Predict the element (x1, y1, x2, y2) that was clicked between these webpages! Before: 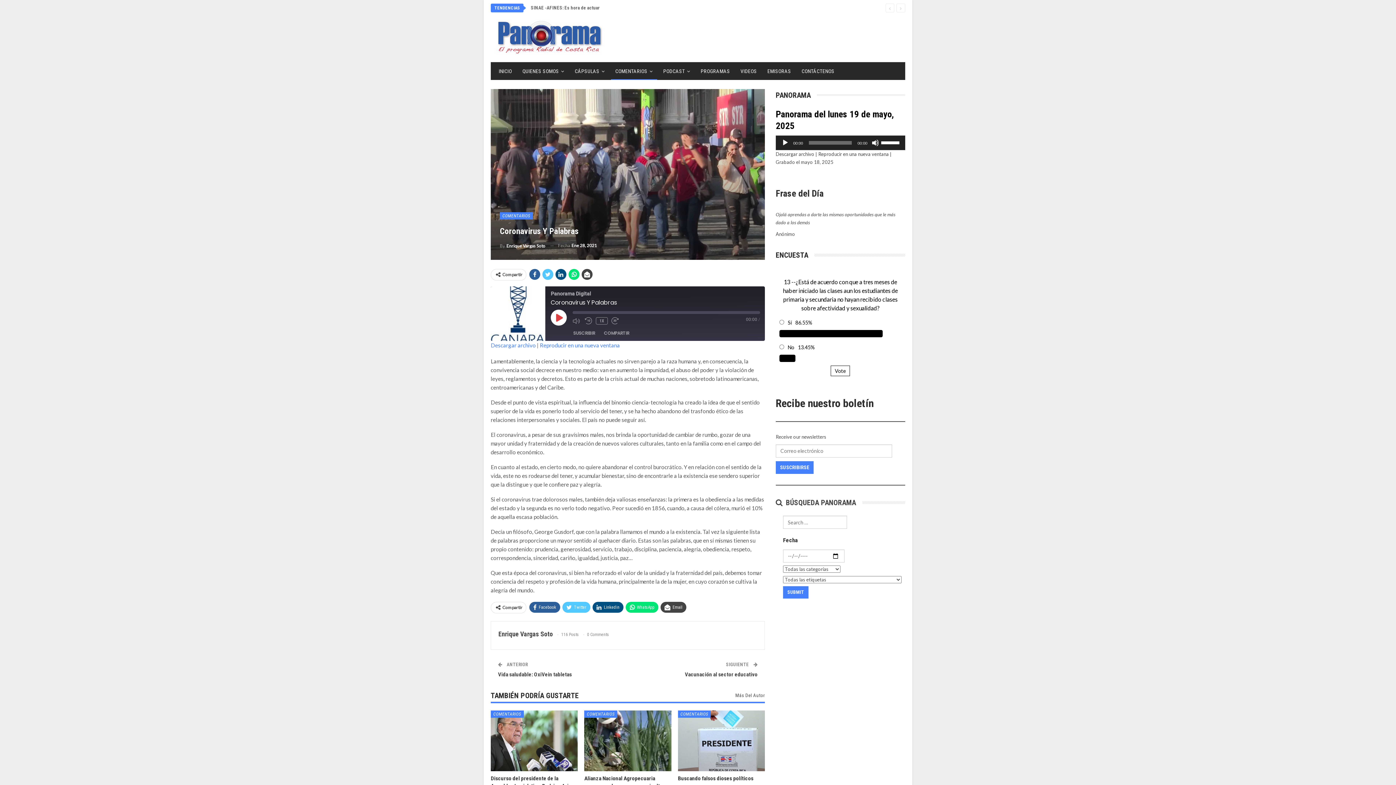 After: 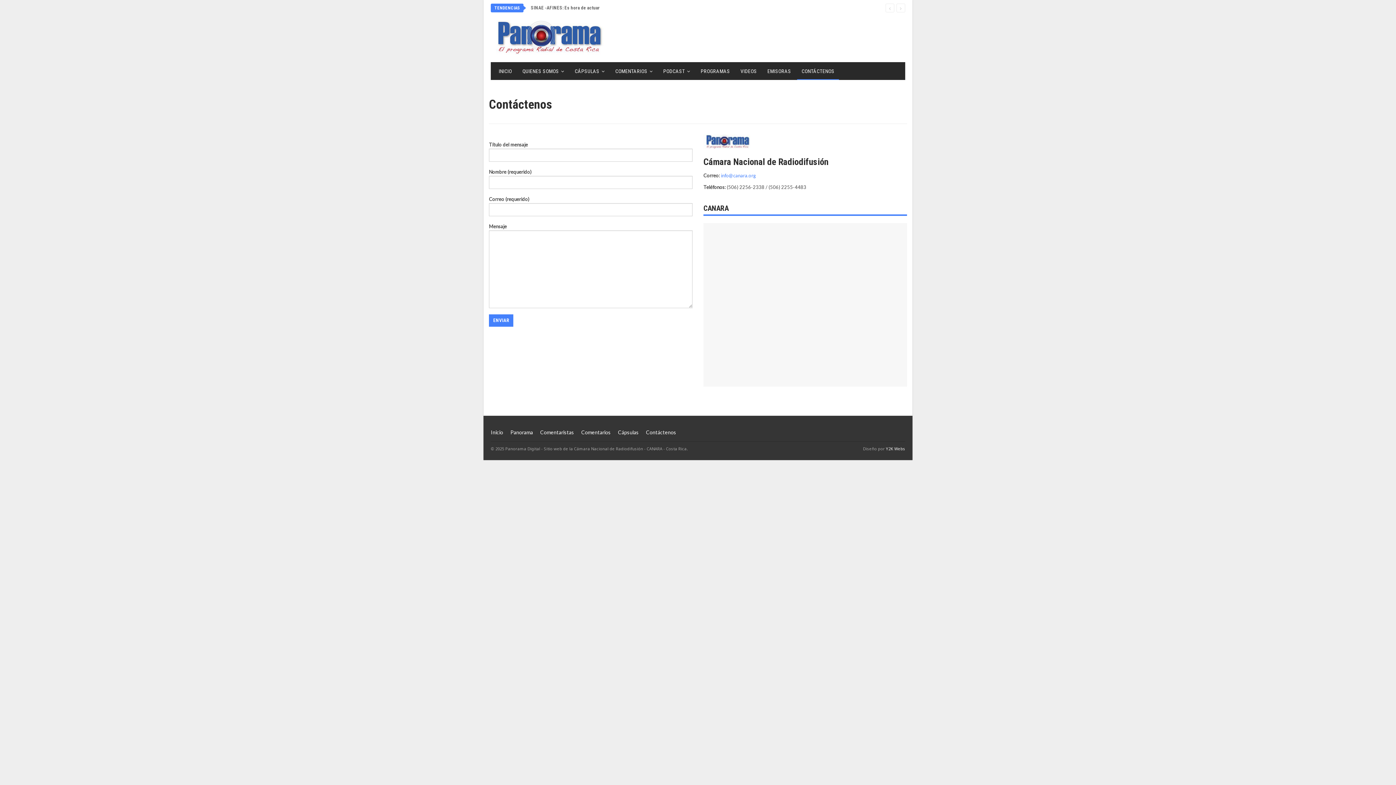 Action: label: CONTÁCTENOS bbox: (797, 62, 839, 80)